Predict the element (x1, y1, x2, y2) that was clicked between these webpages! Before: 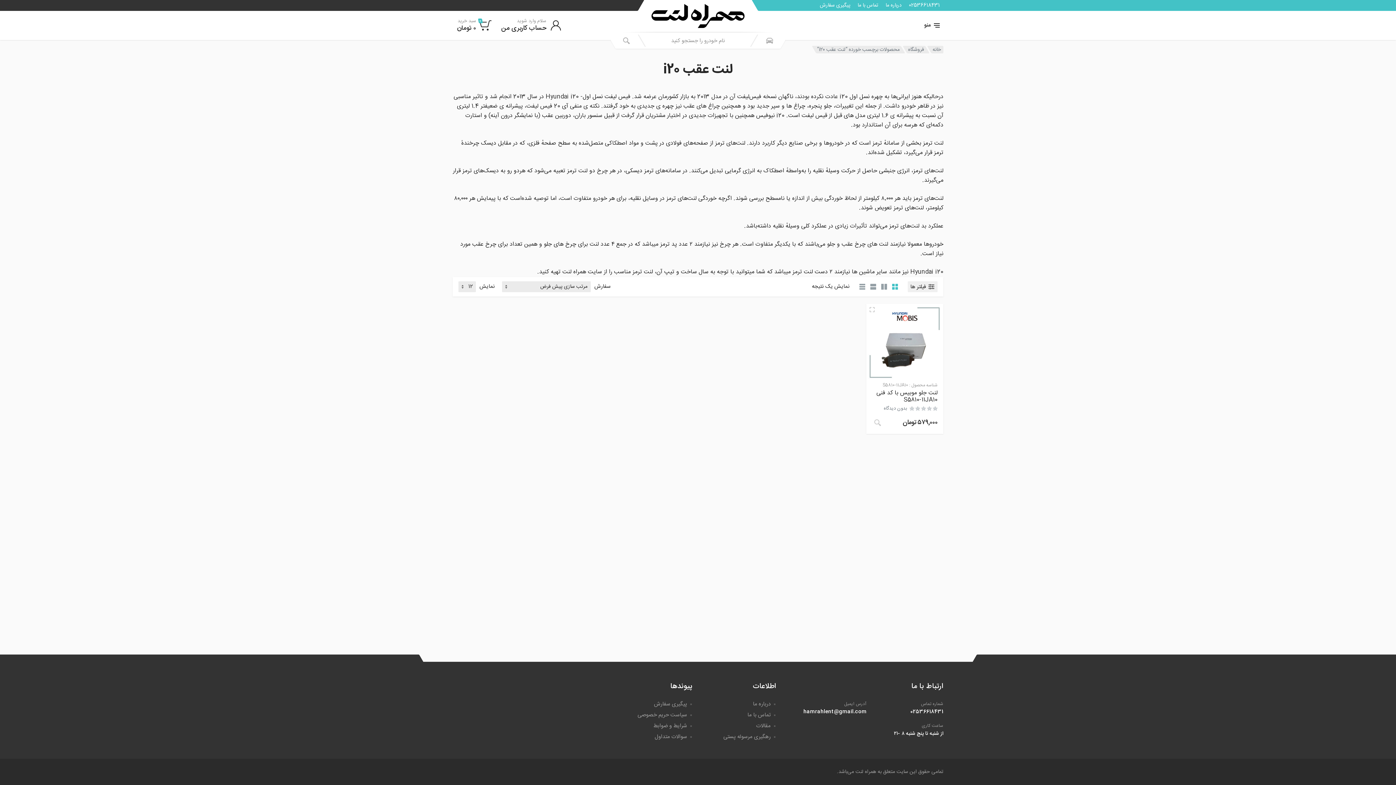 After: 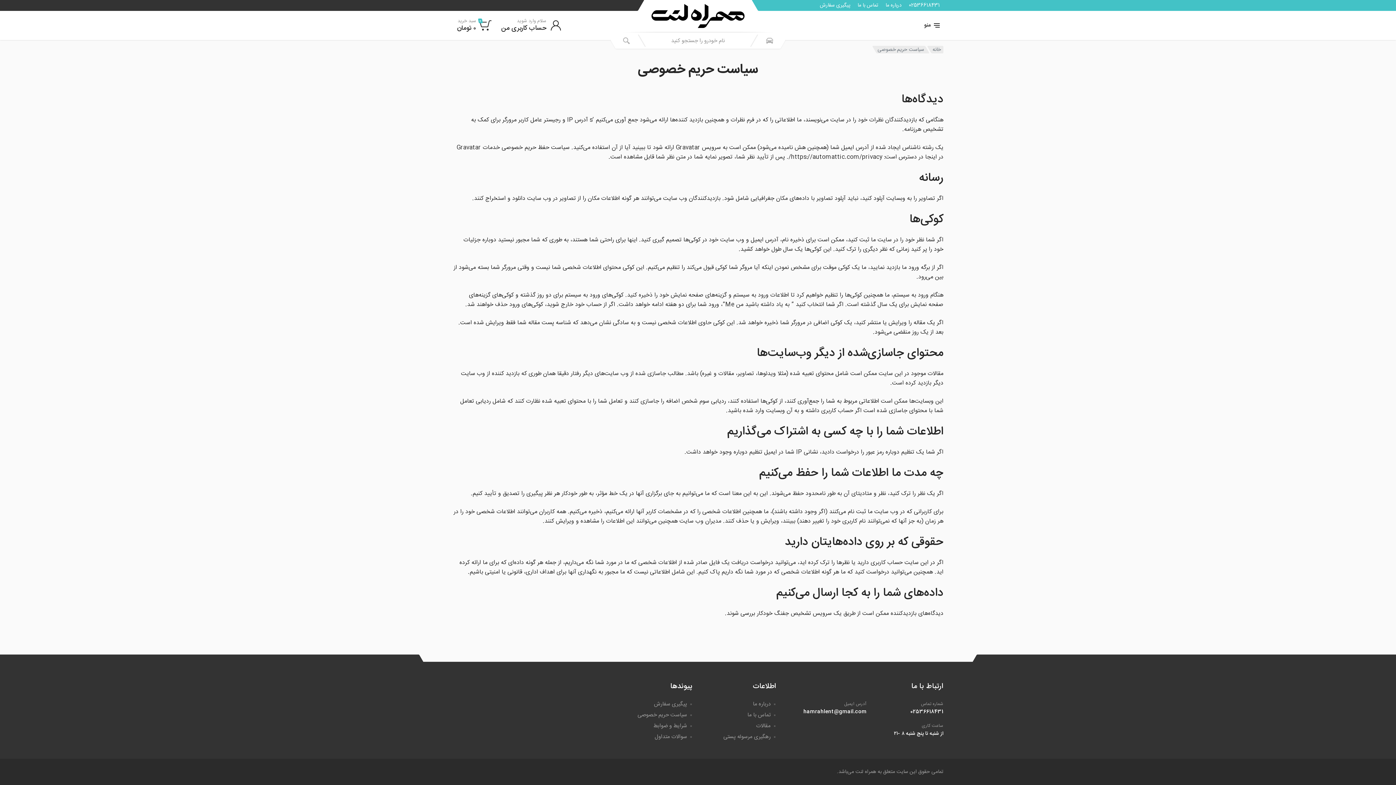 Action: label: سیاست حریم خصوصی bbox: (637, 710, 687, 720)